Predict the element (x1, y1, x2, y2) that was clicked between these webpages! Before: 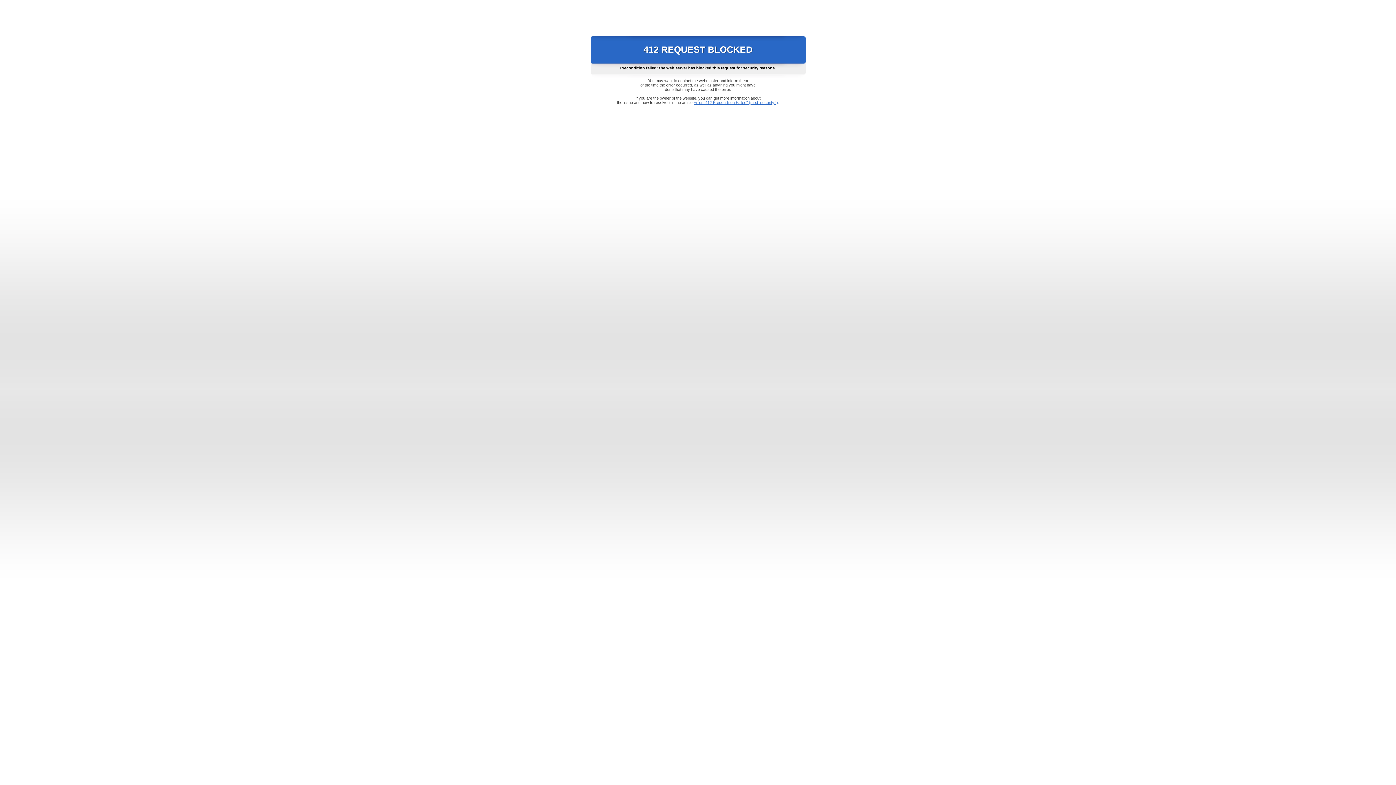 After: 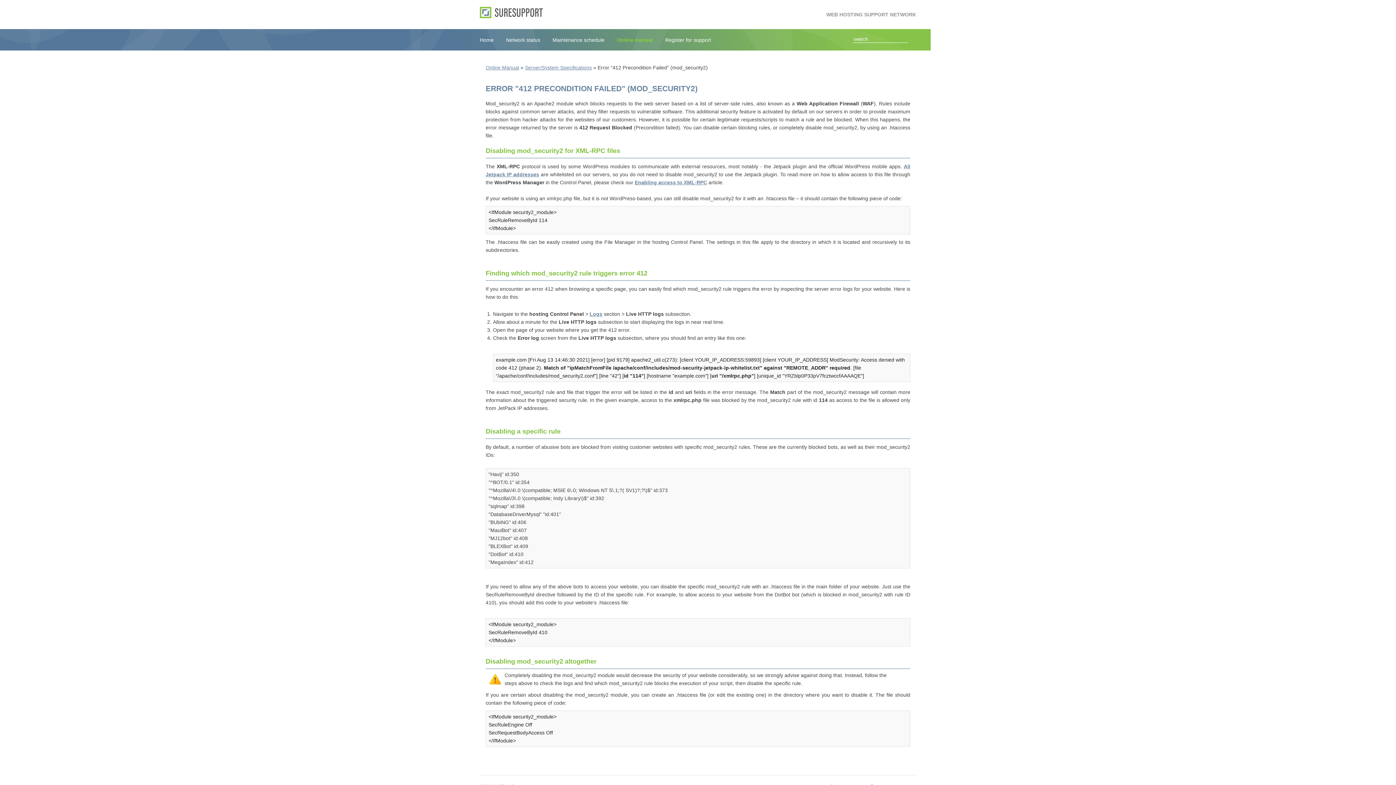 Action: bbox: (693, 100, 778, 104) label: Error "412 Precondition Failed" (mod_security2)